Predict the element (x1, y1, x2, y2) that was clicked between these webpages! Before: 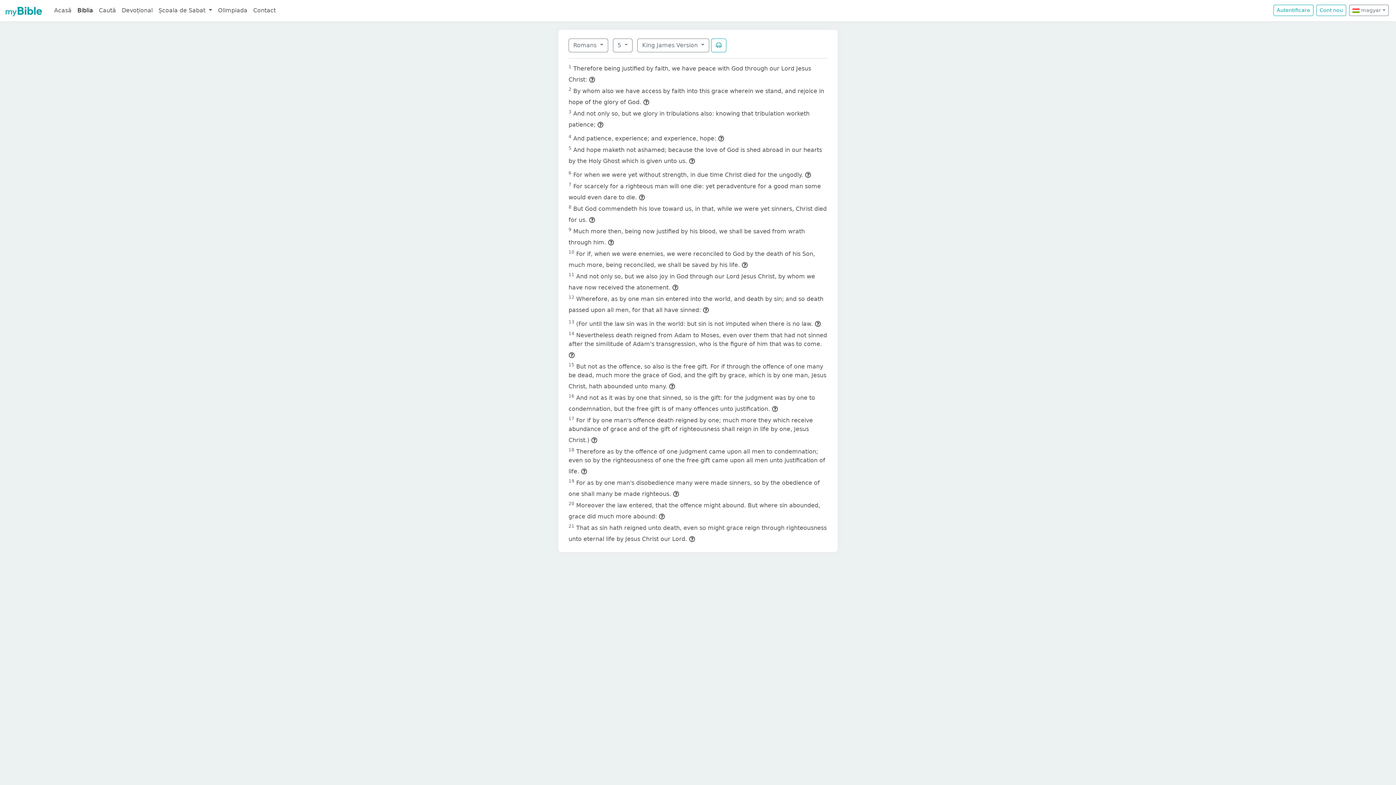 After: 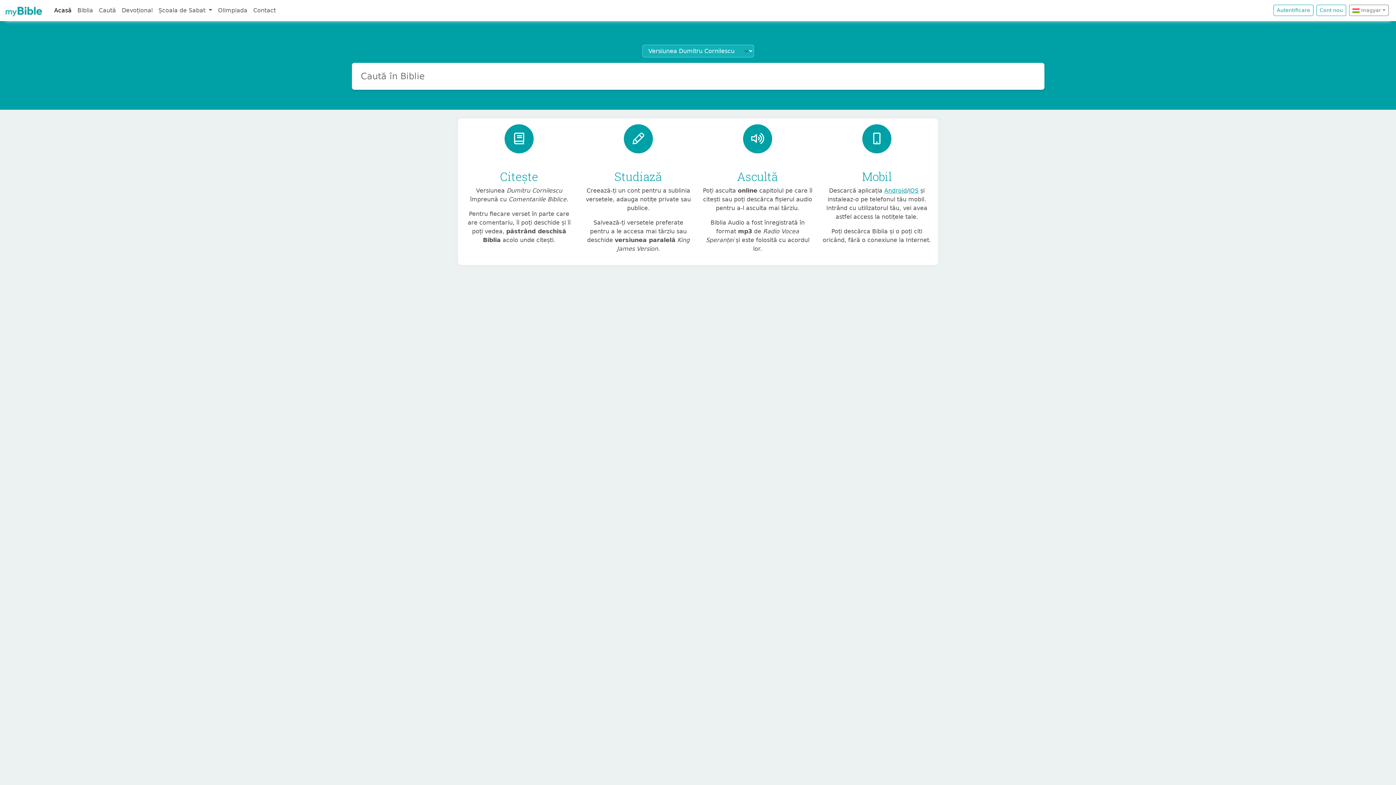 Action: bbox: (51, 3, 74, 17) label: Acasă